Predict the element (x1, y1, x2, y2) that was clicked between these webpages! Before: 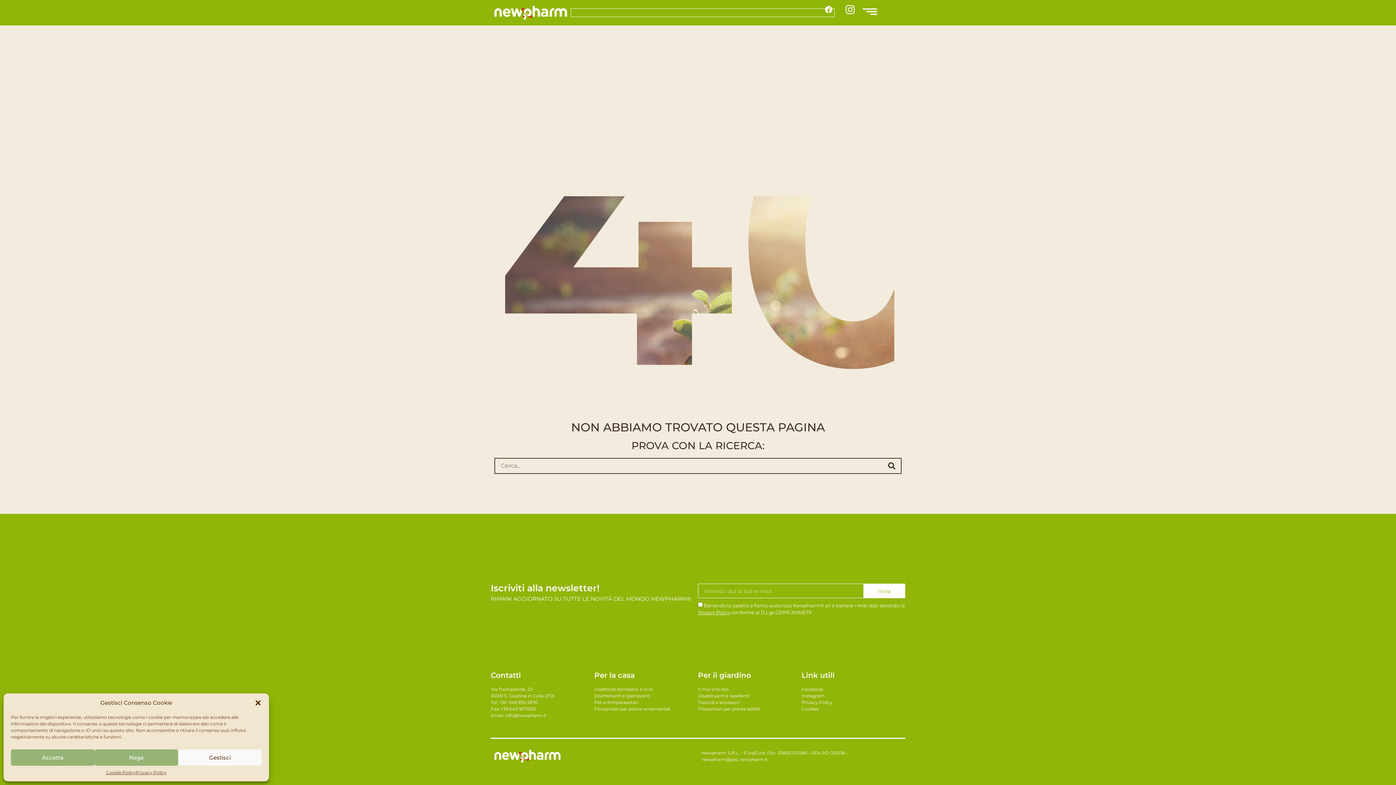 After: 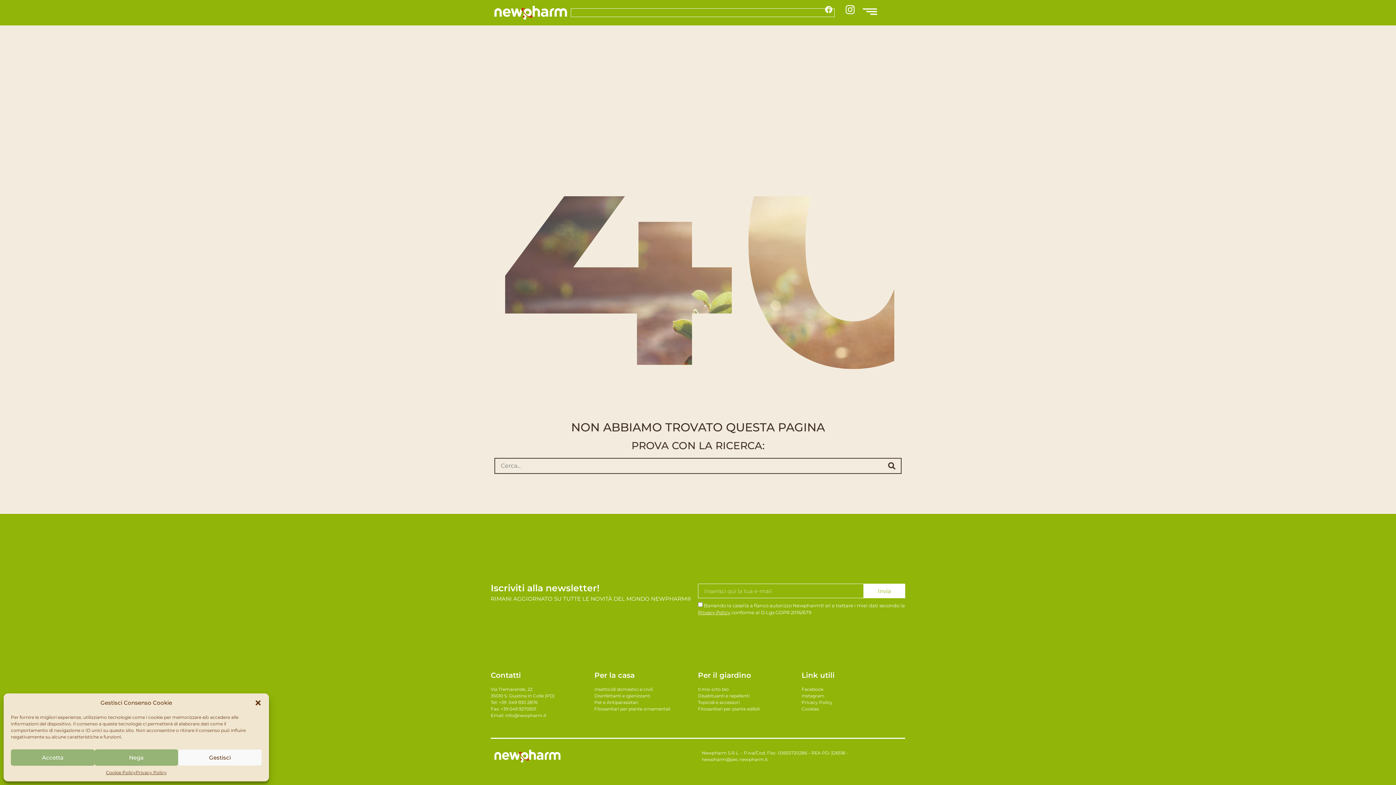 Action: bbox: (819, 0, 837, 18)